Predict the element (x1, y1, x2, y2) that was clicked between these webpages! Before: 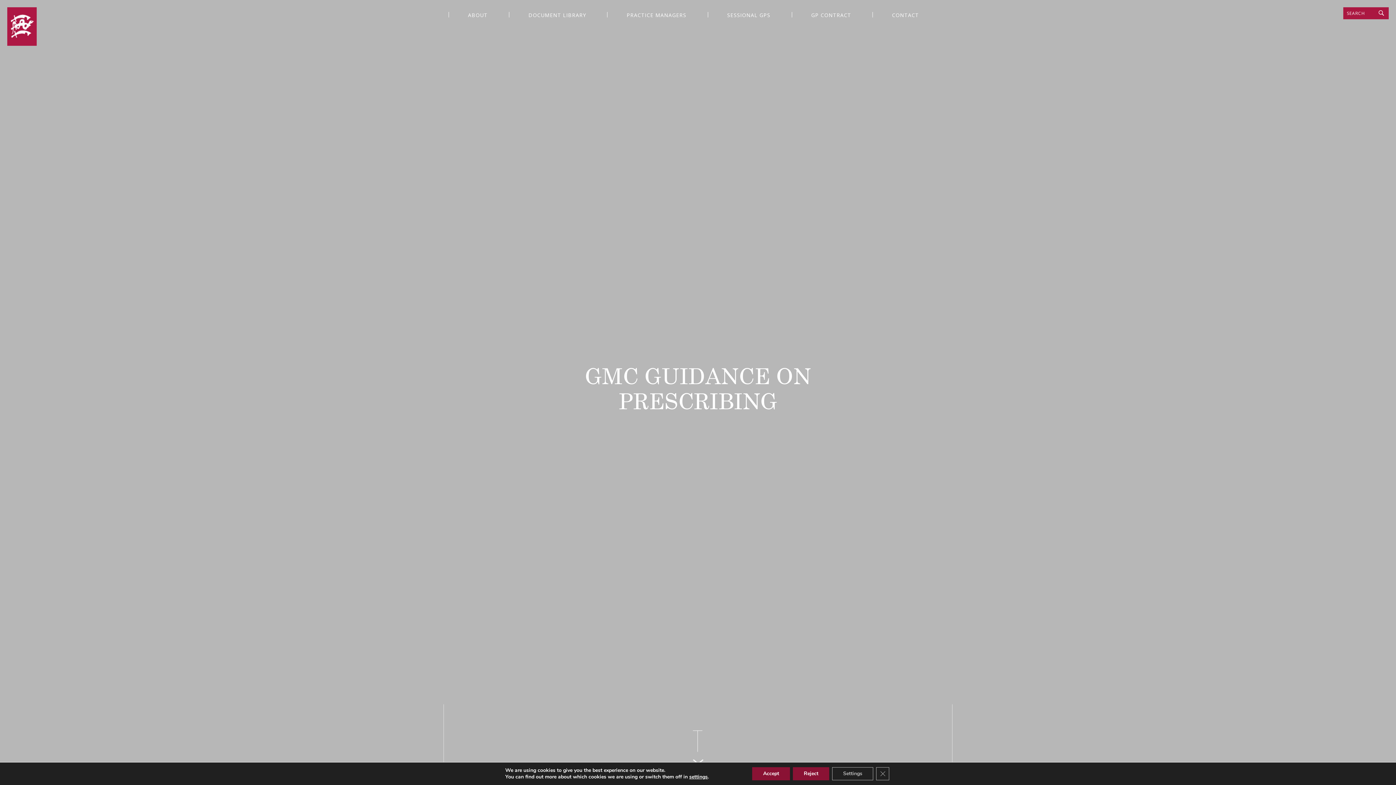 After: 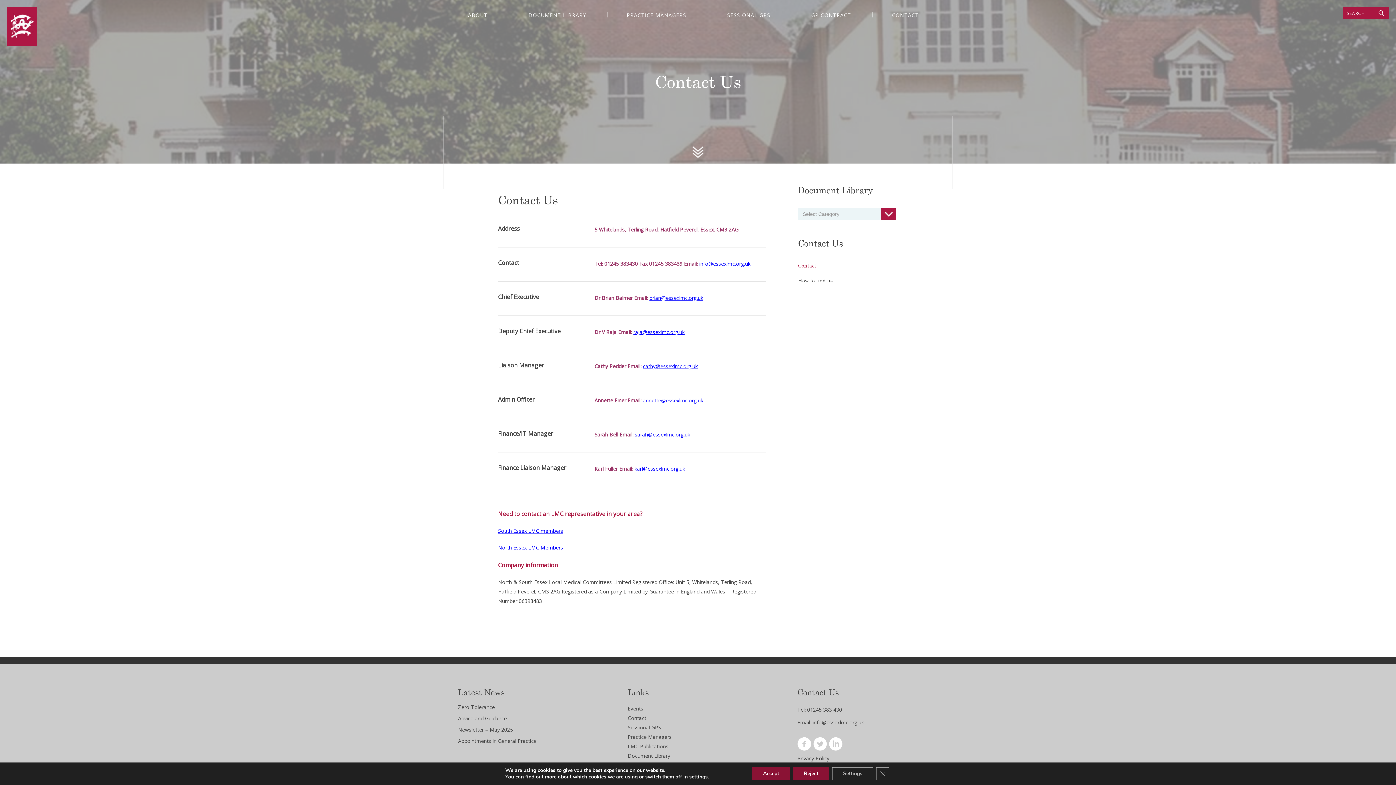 Action: label: CONTACT bbox: (892, 11, 919, 18)